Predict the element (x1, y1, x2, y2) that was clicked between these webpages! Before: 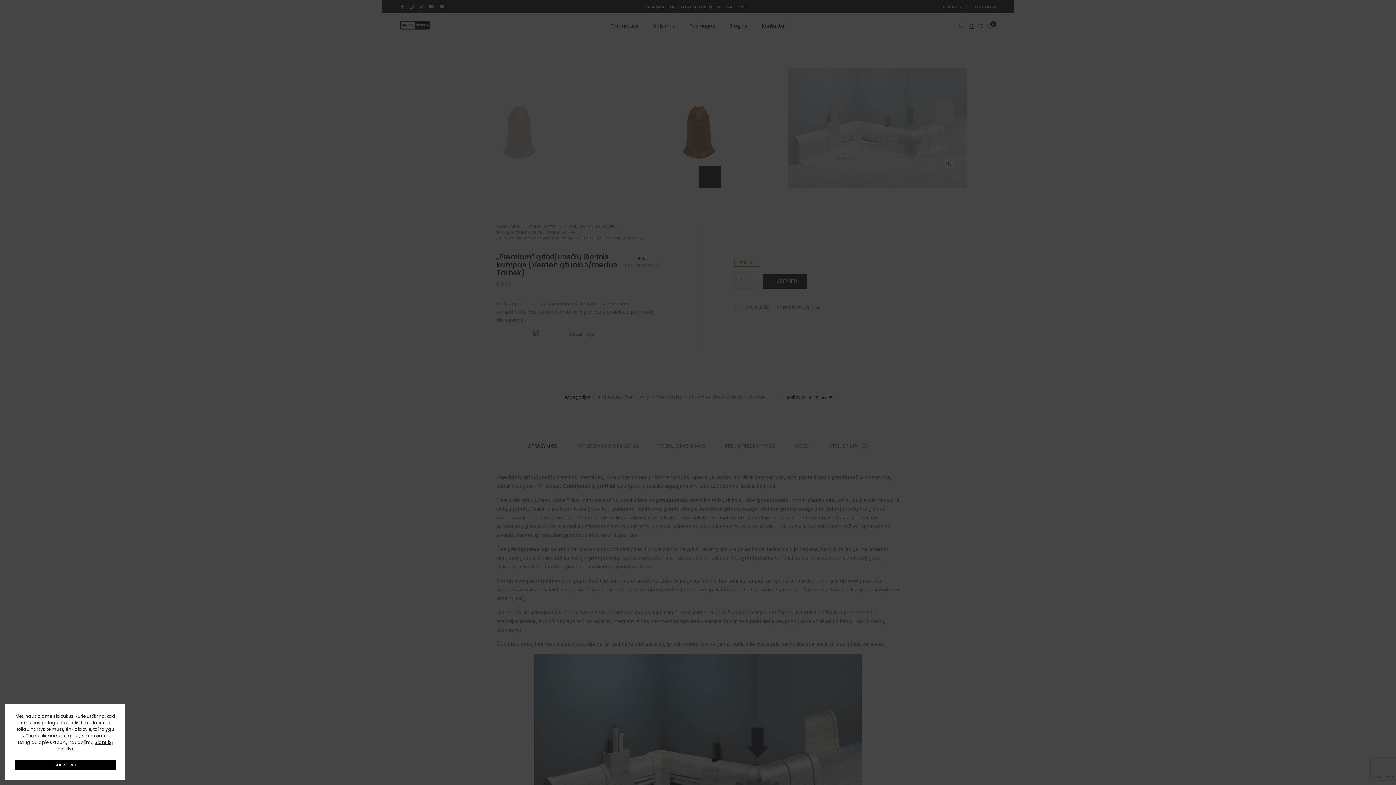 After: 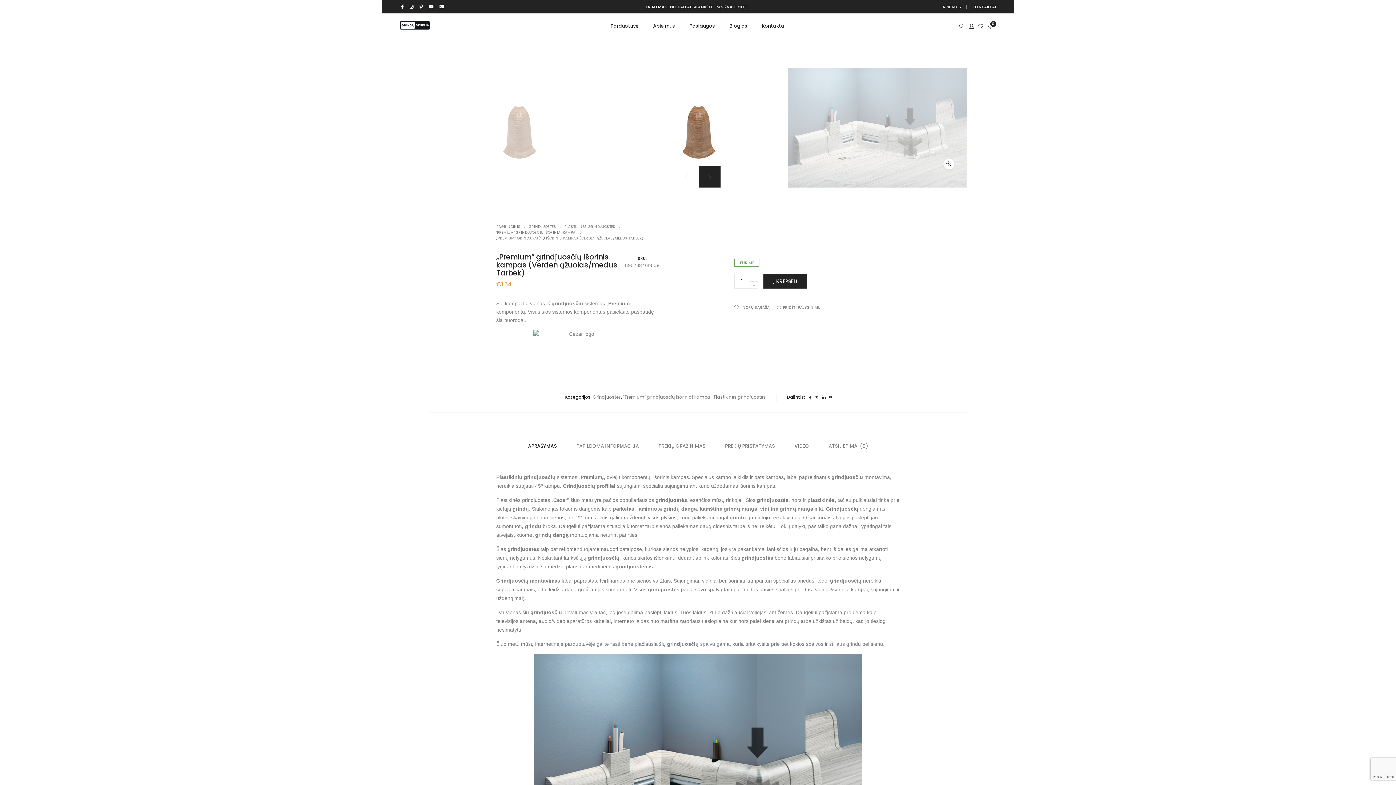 Action: label: SUPRATAU bbox: (14, 760, 116, 770)